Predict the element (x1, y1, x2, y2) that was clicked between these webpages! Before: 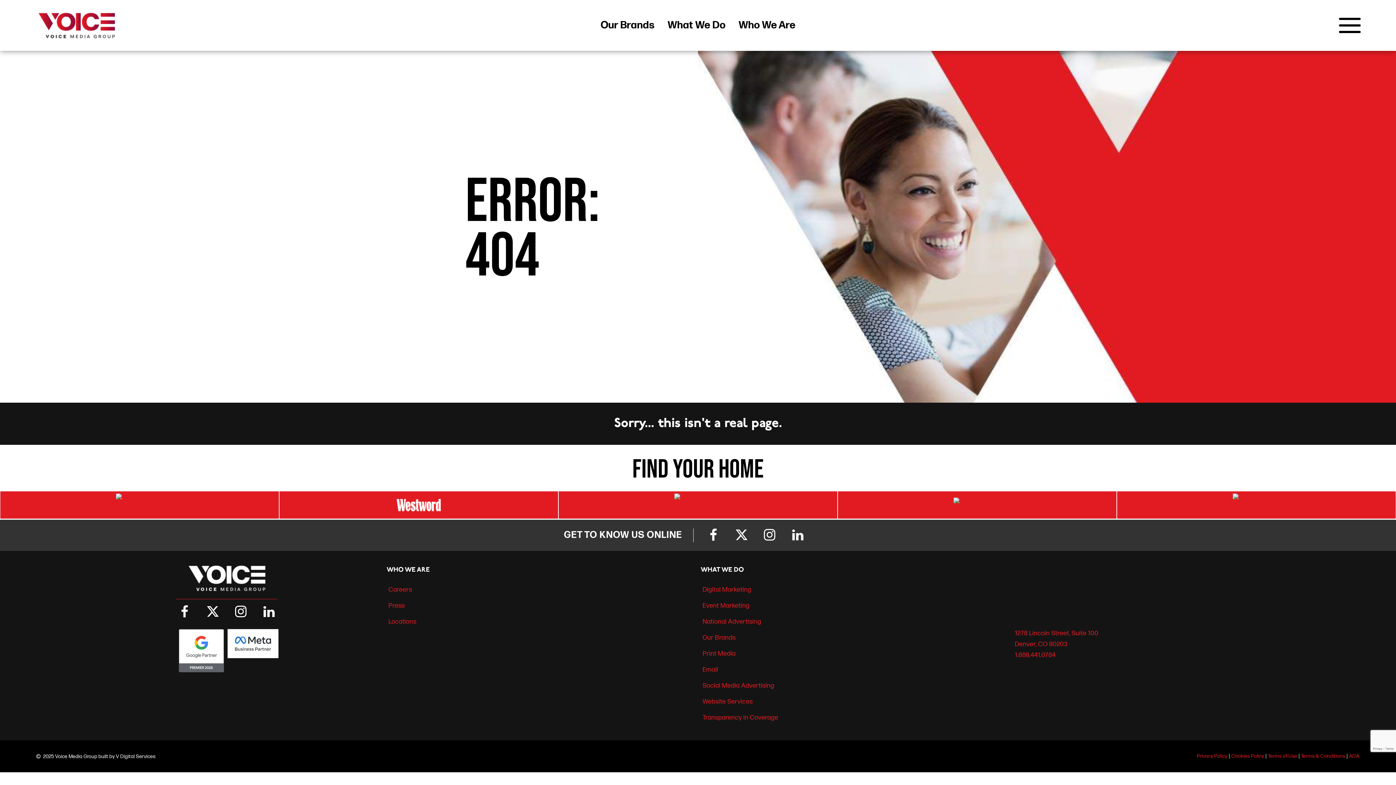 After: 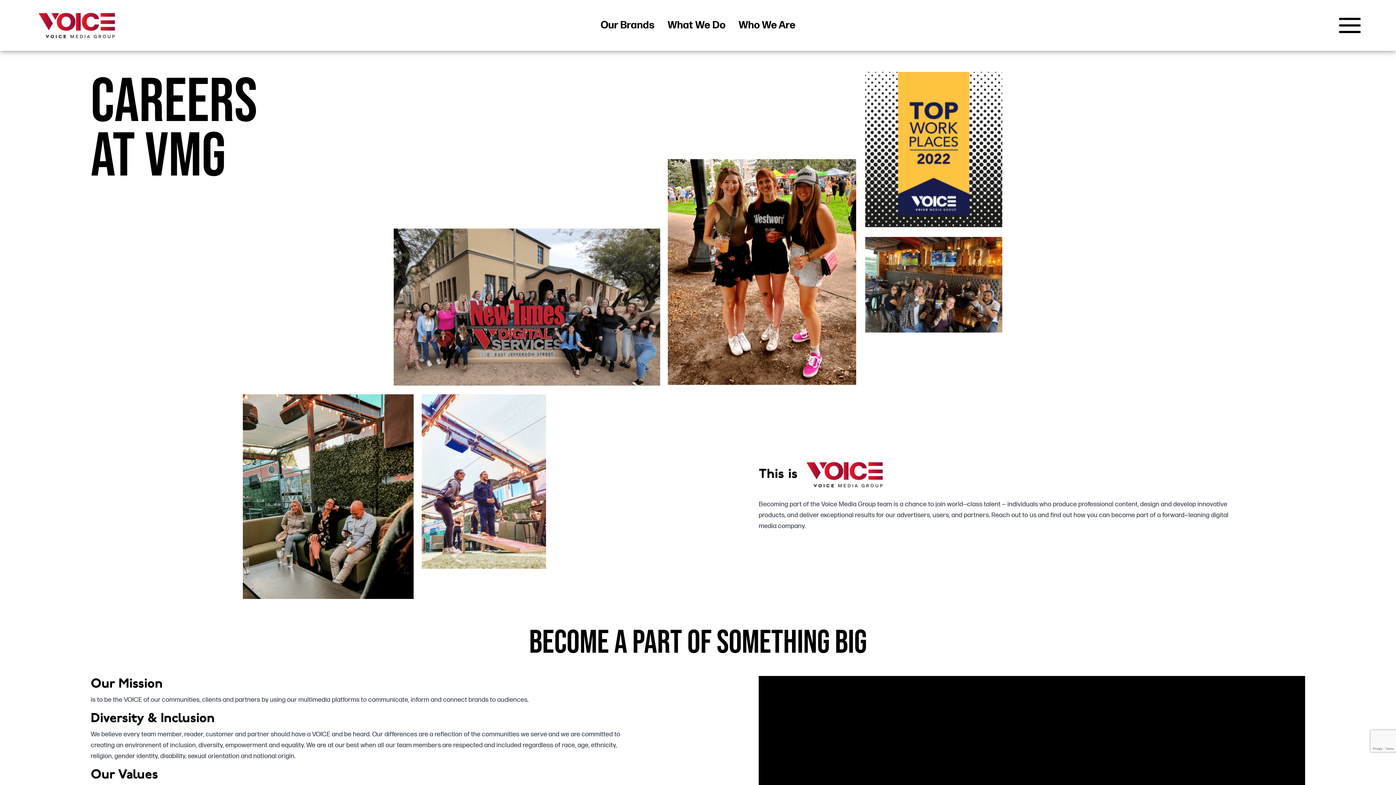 Action: bbox: (388, 586, 412, 593) label: Careers